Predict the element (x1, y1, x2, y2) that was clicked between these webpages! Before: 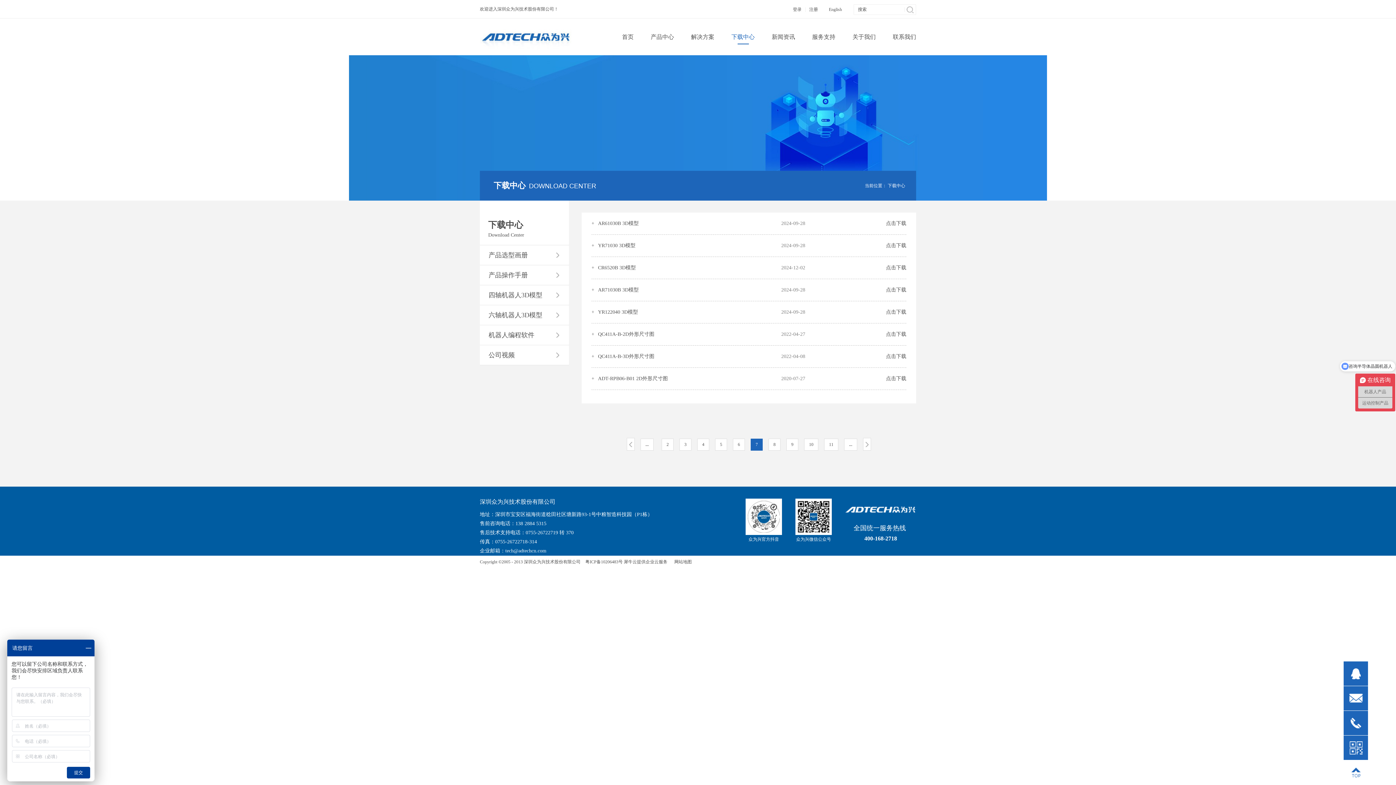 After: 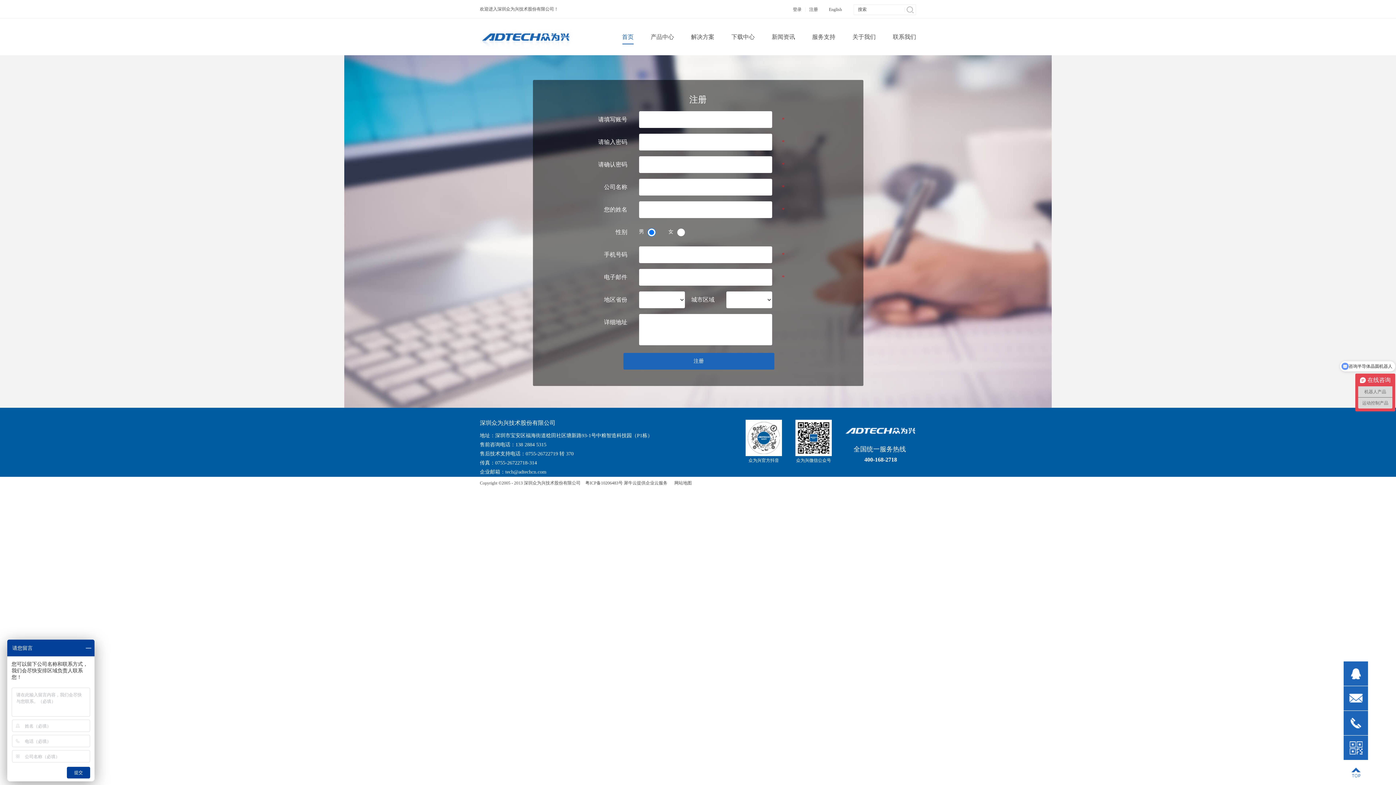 Action: bbox: (809, 6, 818, 12) label: 注册